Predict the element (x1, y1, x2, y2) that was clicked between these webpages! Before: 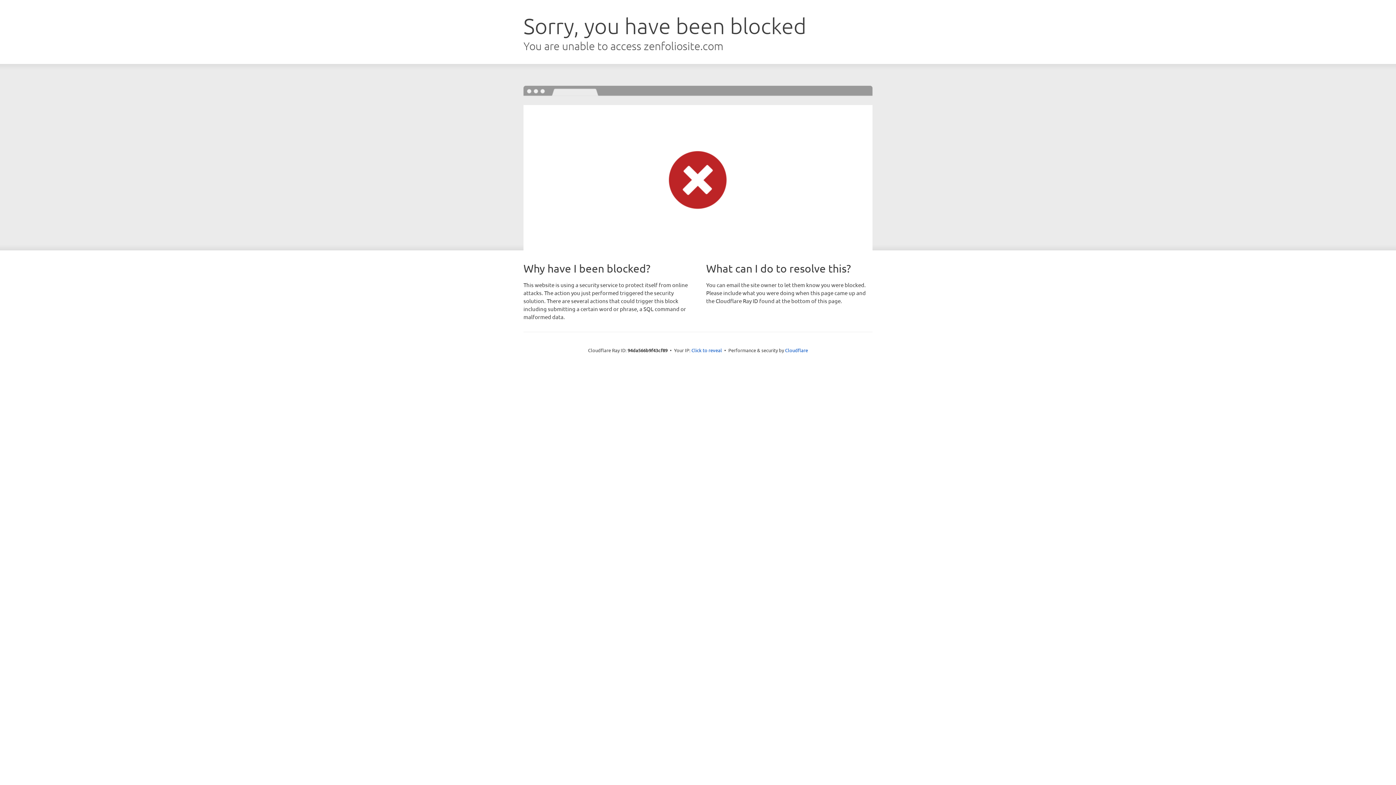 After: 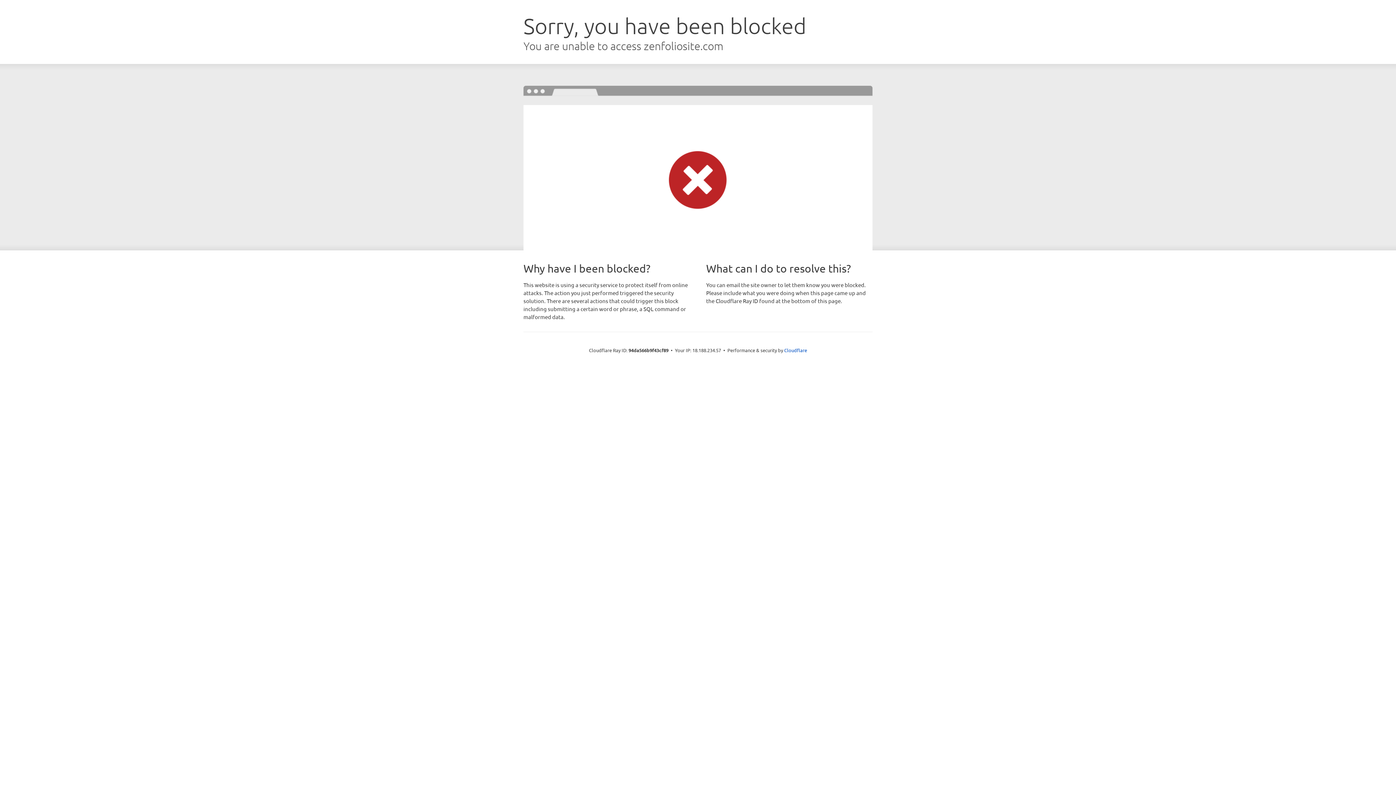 Action: label: Click to reveal bbox: (691, 346, 722, 353)